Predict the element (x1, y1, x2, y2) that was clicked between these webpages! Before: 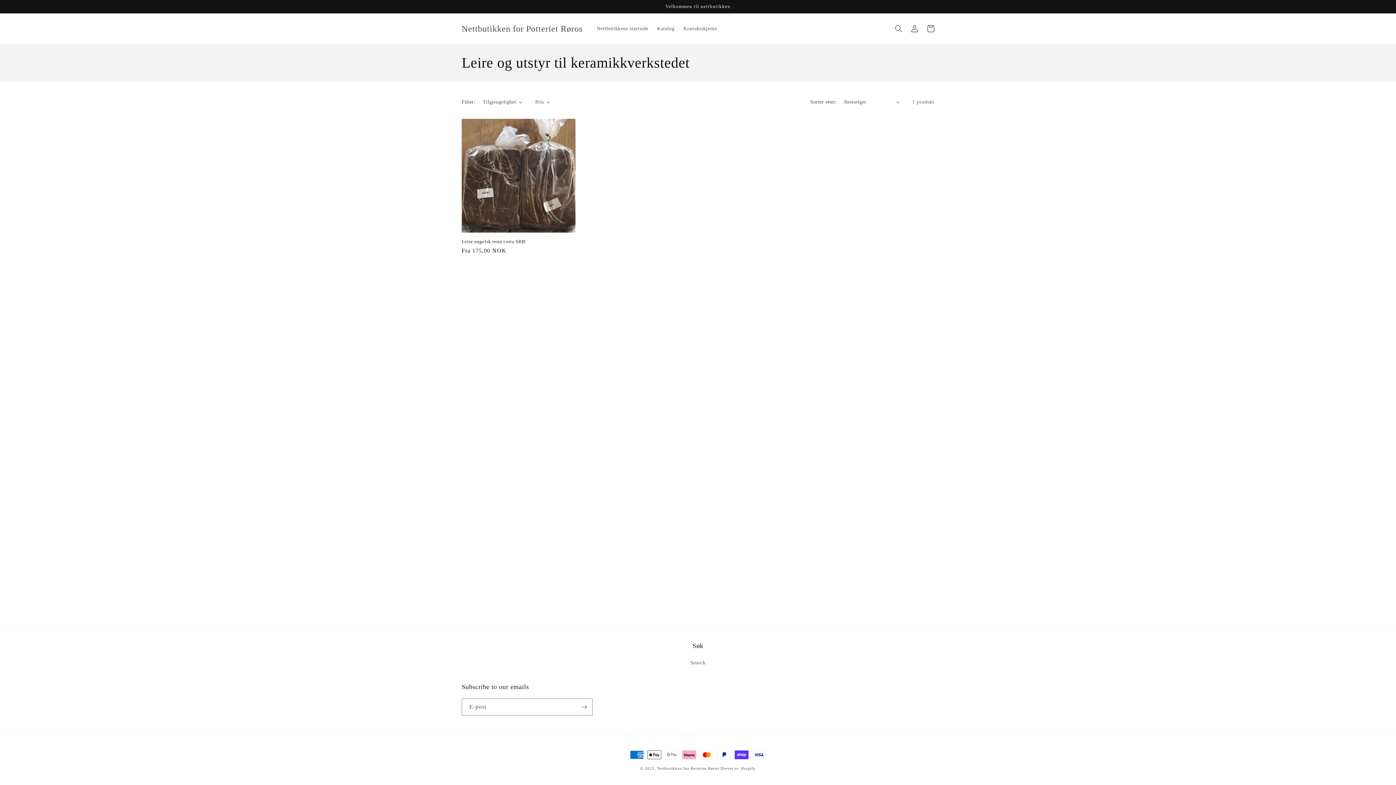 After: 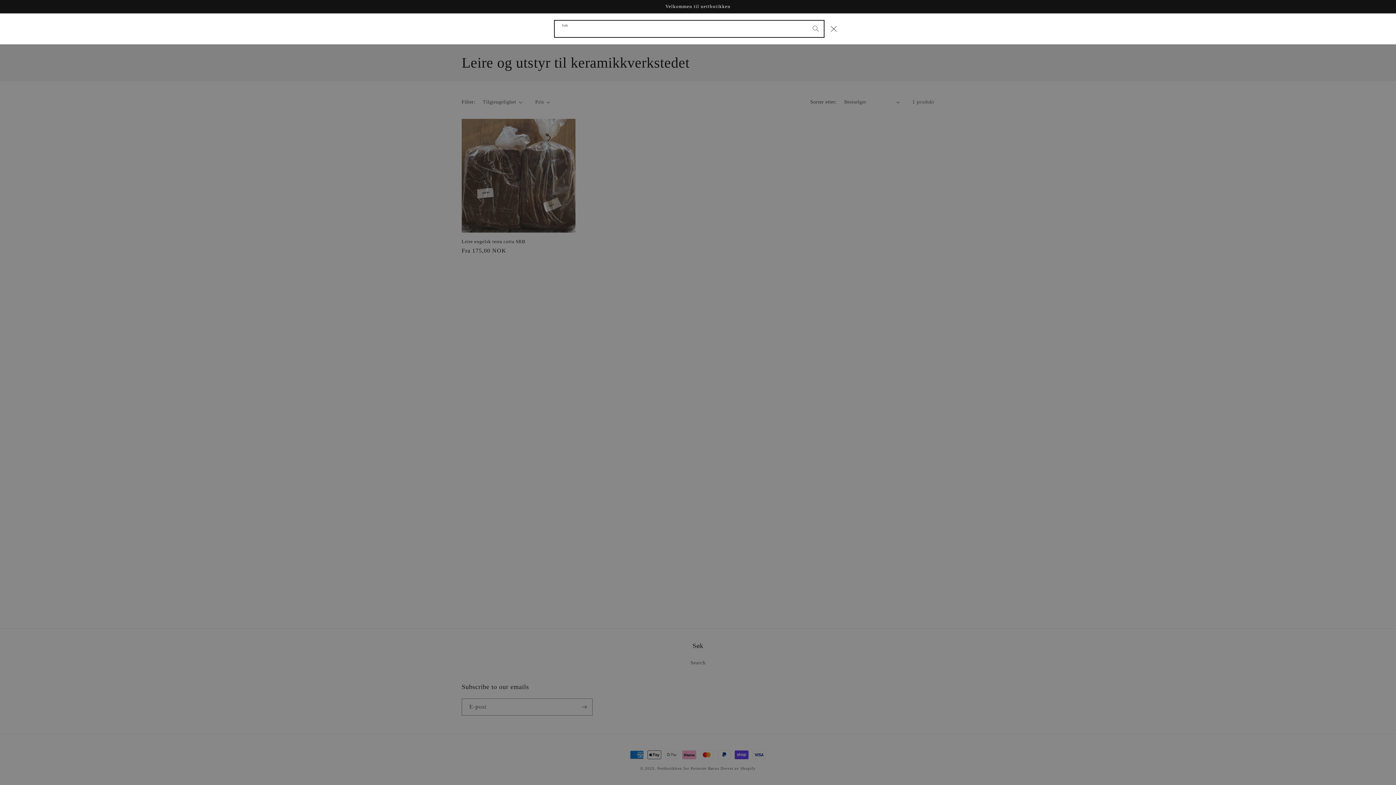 Action: bbox: (890, 20, 906, 36) label: Søk